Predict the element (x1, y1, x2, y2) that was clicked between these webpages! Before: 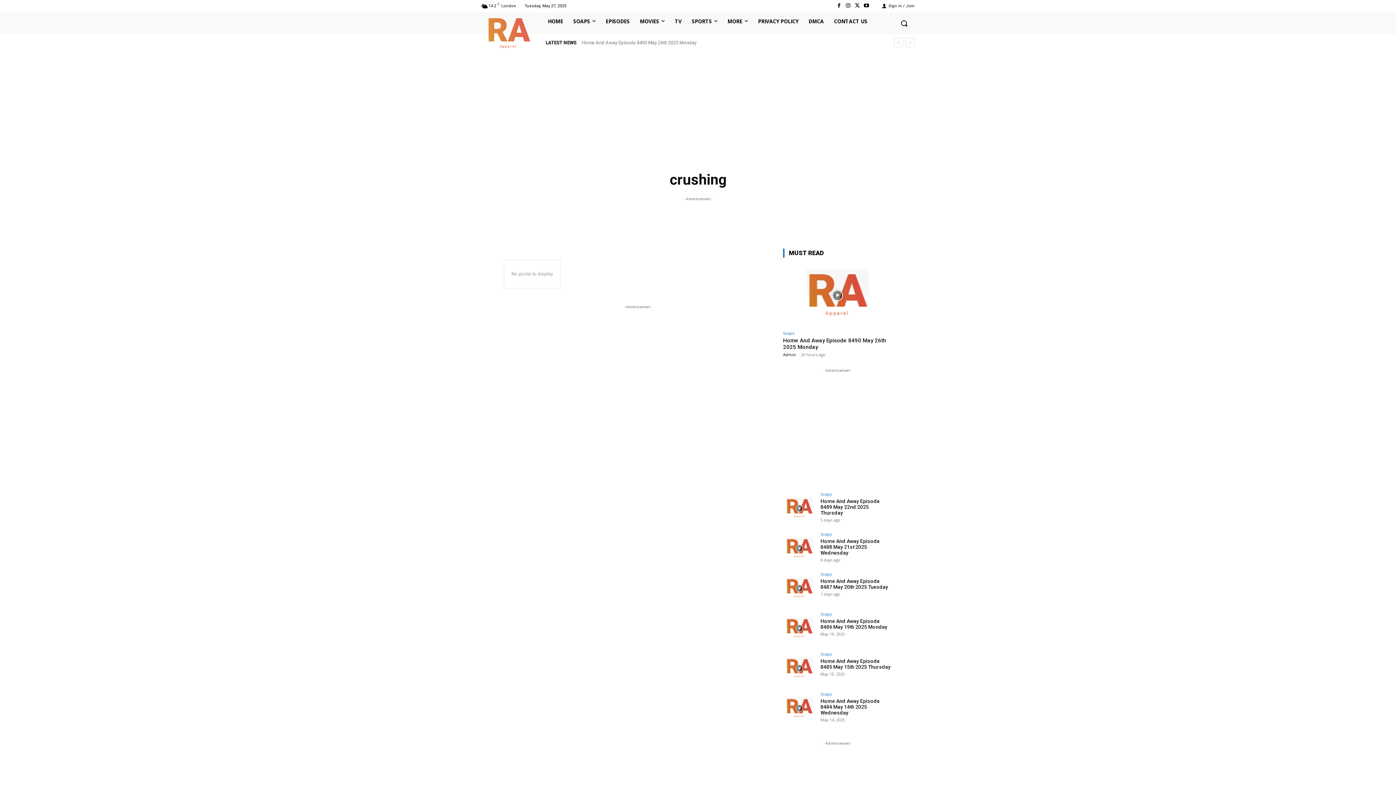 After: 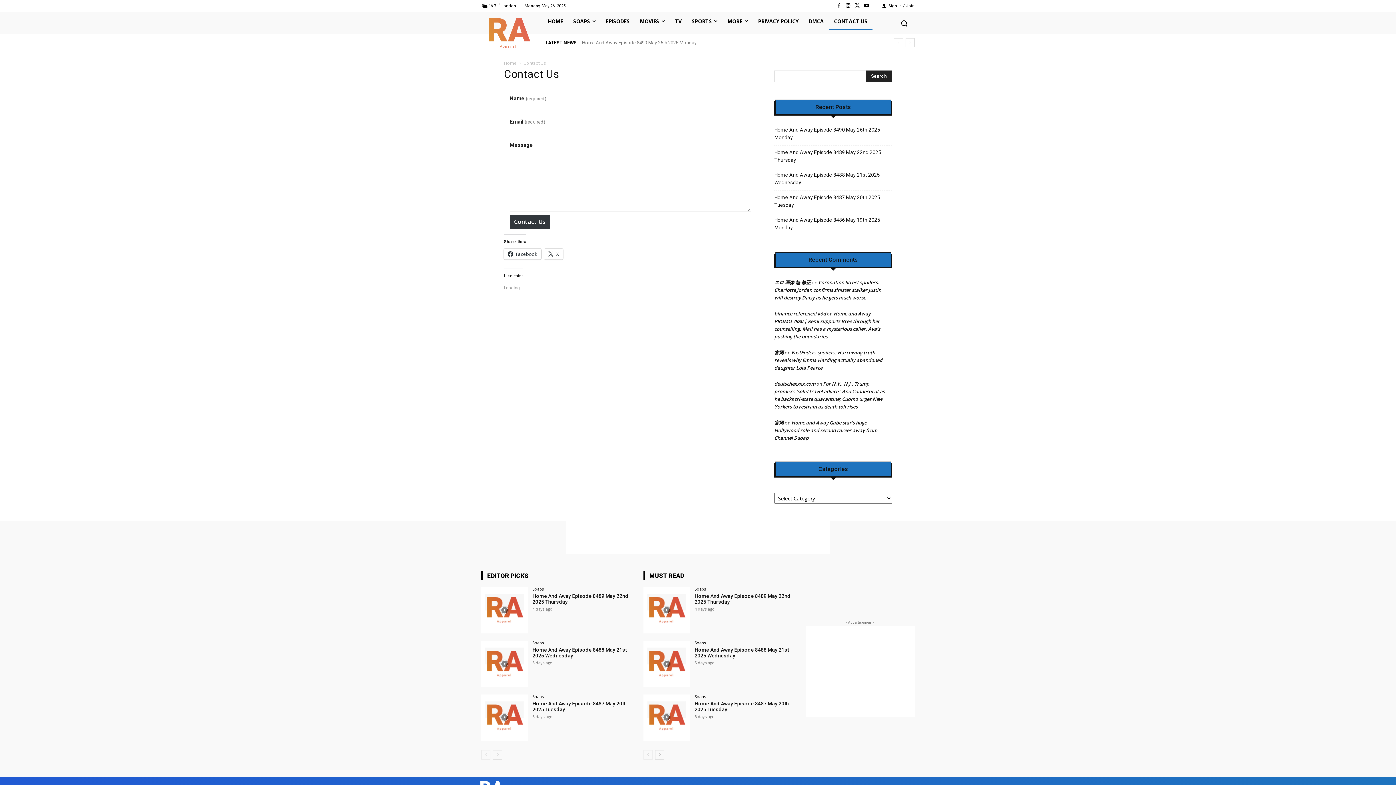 Action: bbox: (829, 12, 872, 30) label: CONTACT US